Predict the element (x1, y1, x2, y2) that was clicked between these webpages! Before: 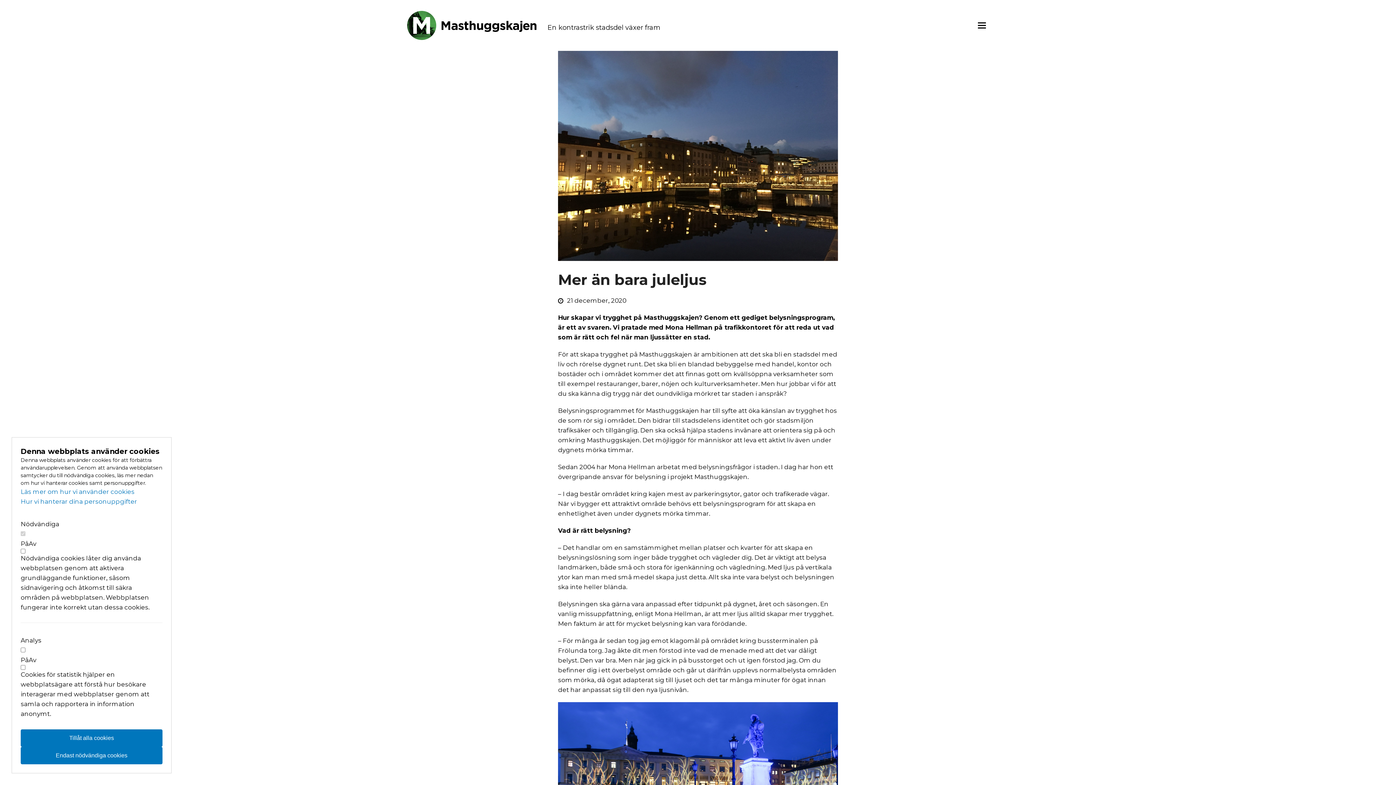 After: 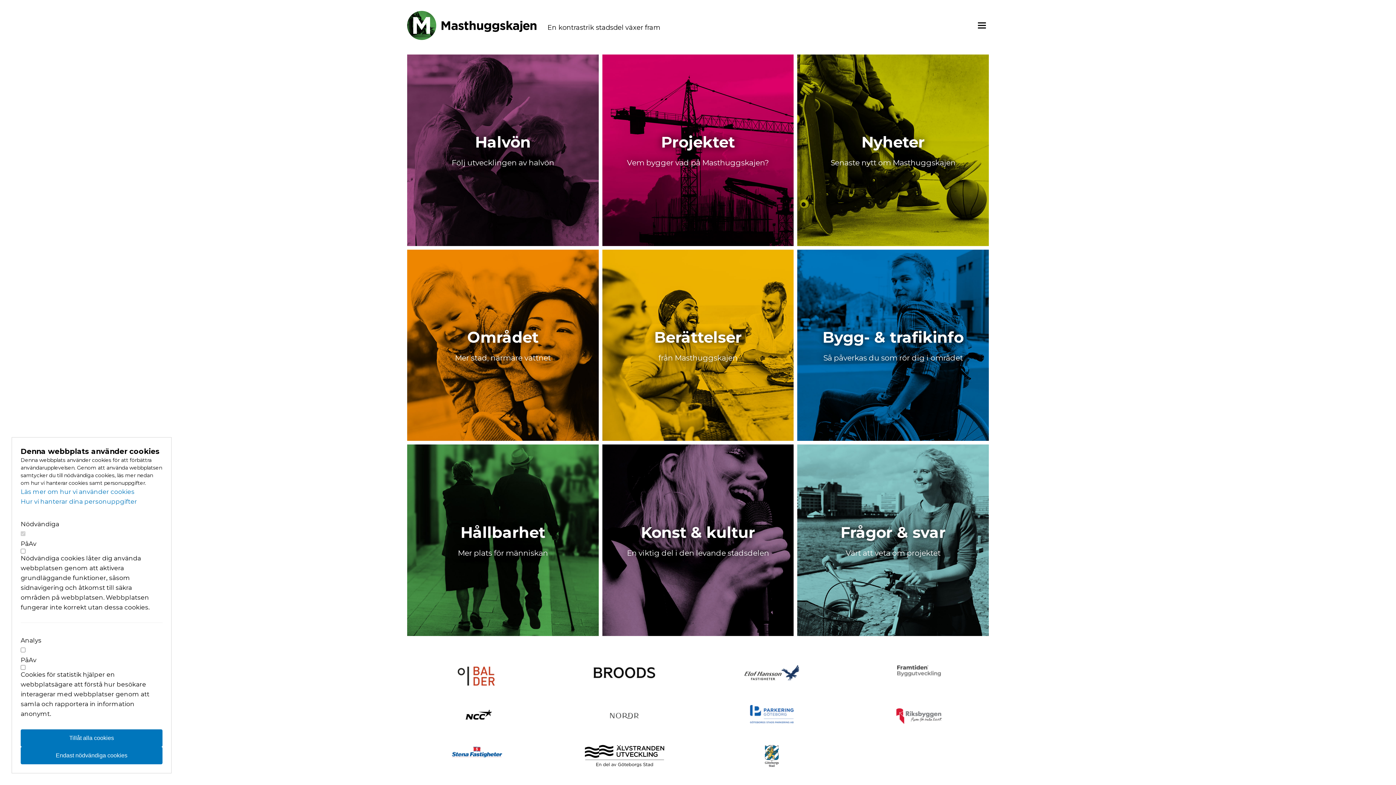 Action: bbox: (407, 21, 536, 28)